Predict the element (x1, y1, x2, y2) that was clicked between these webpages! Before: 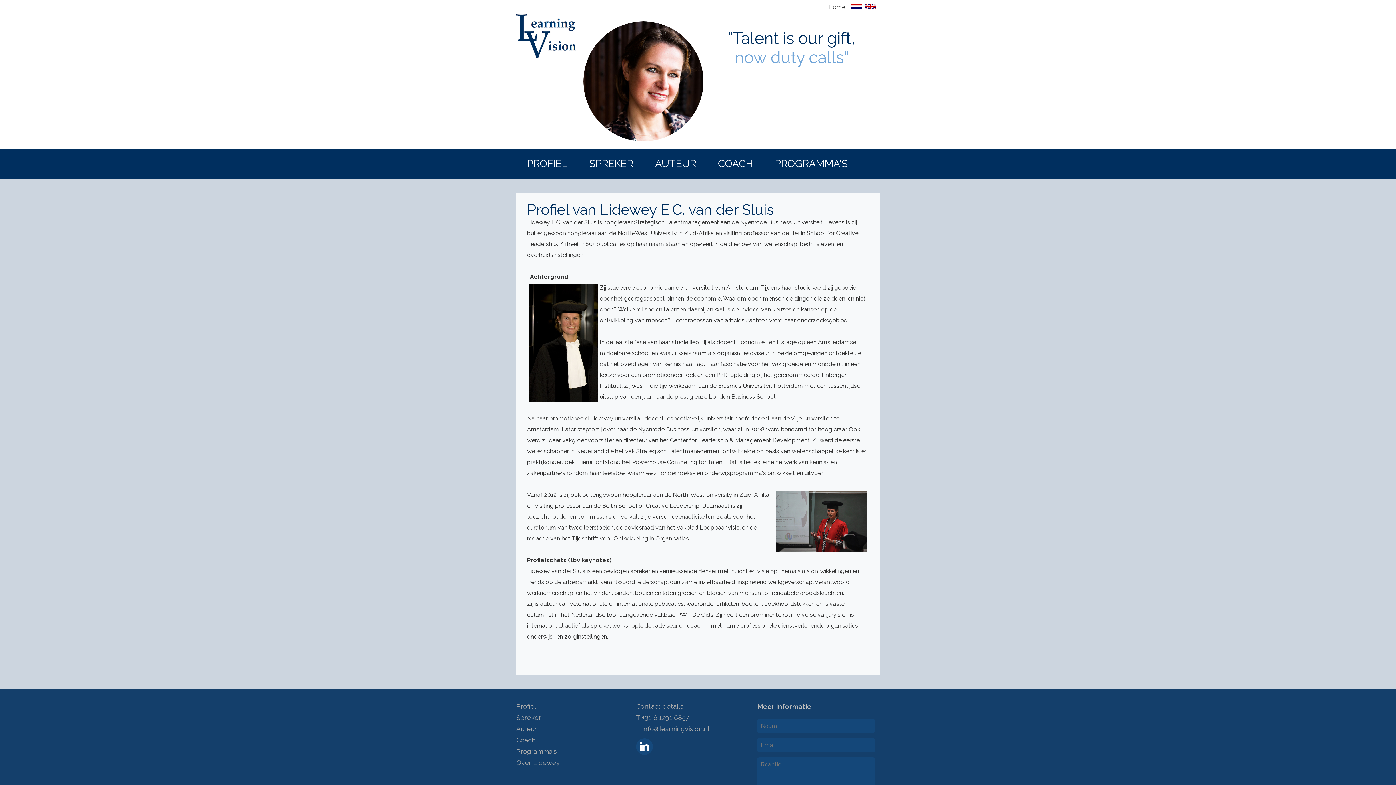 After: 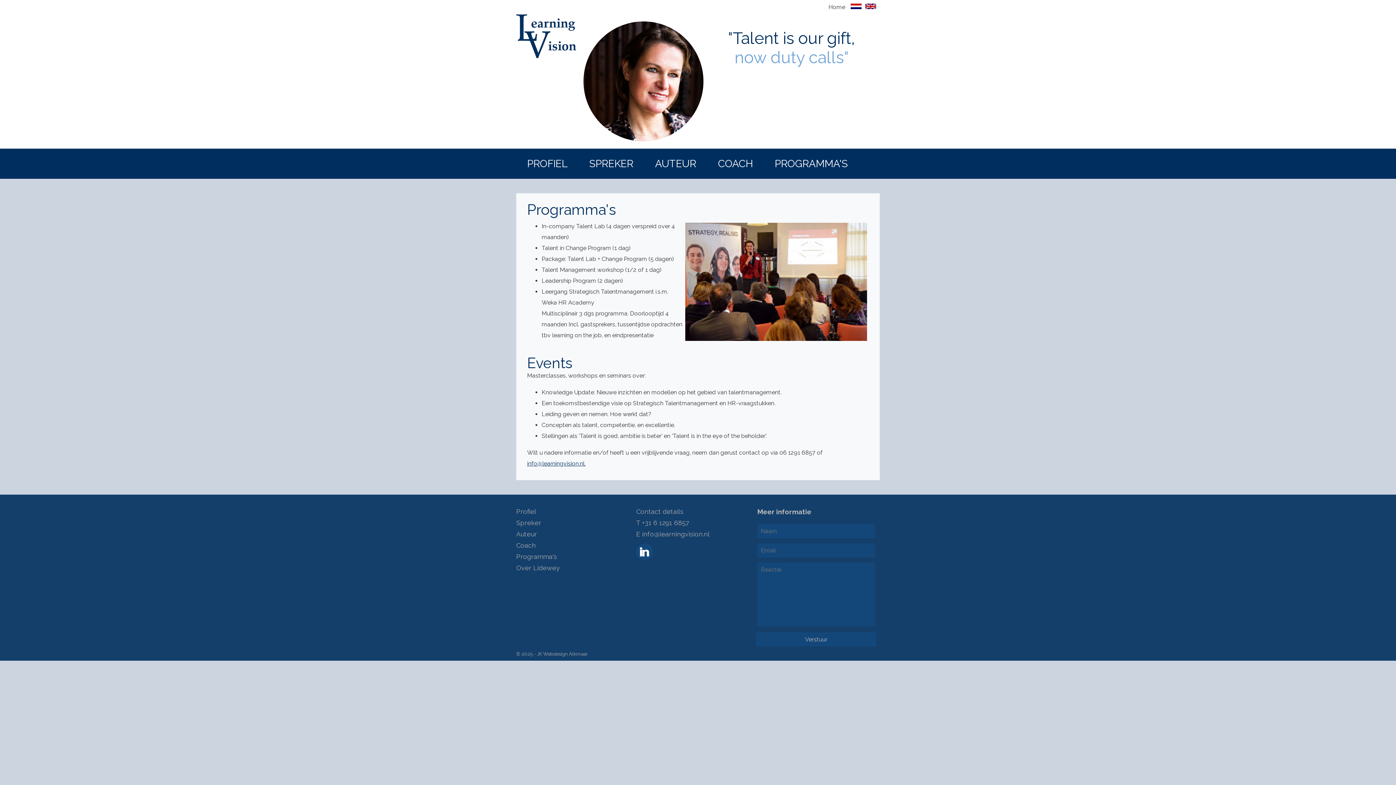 Action: bbox: (516, 748, 557, 755) label: Programma's